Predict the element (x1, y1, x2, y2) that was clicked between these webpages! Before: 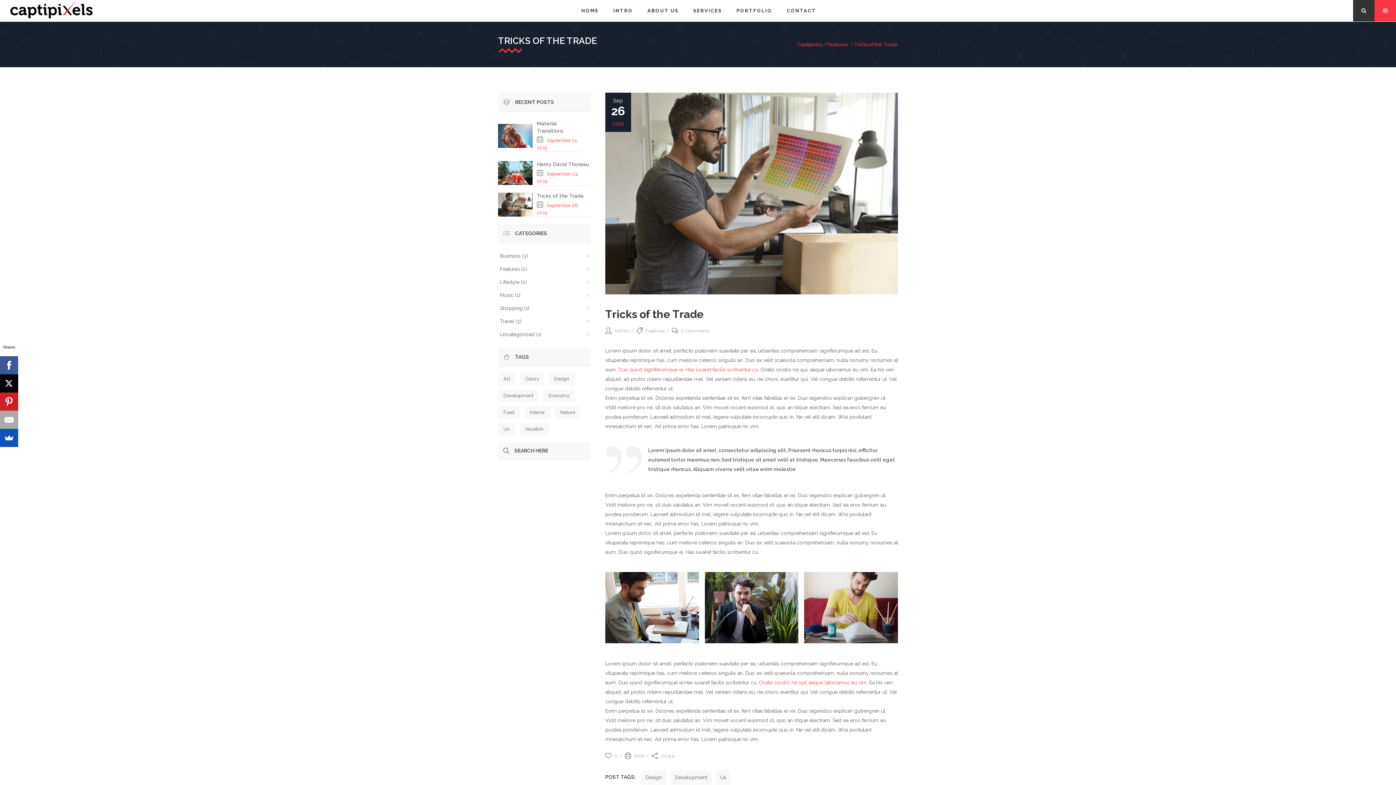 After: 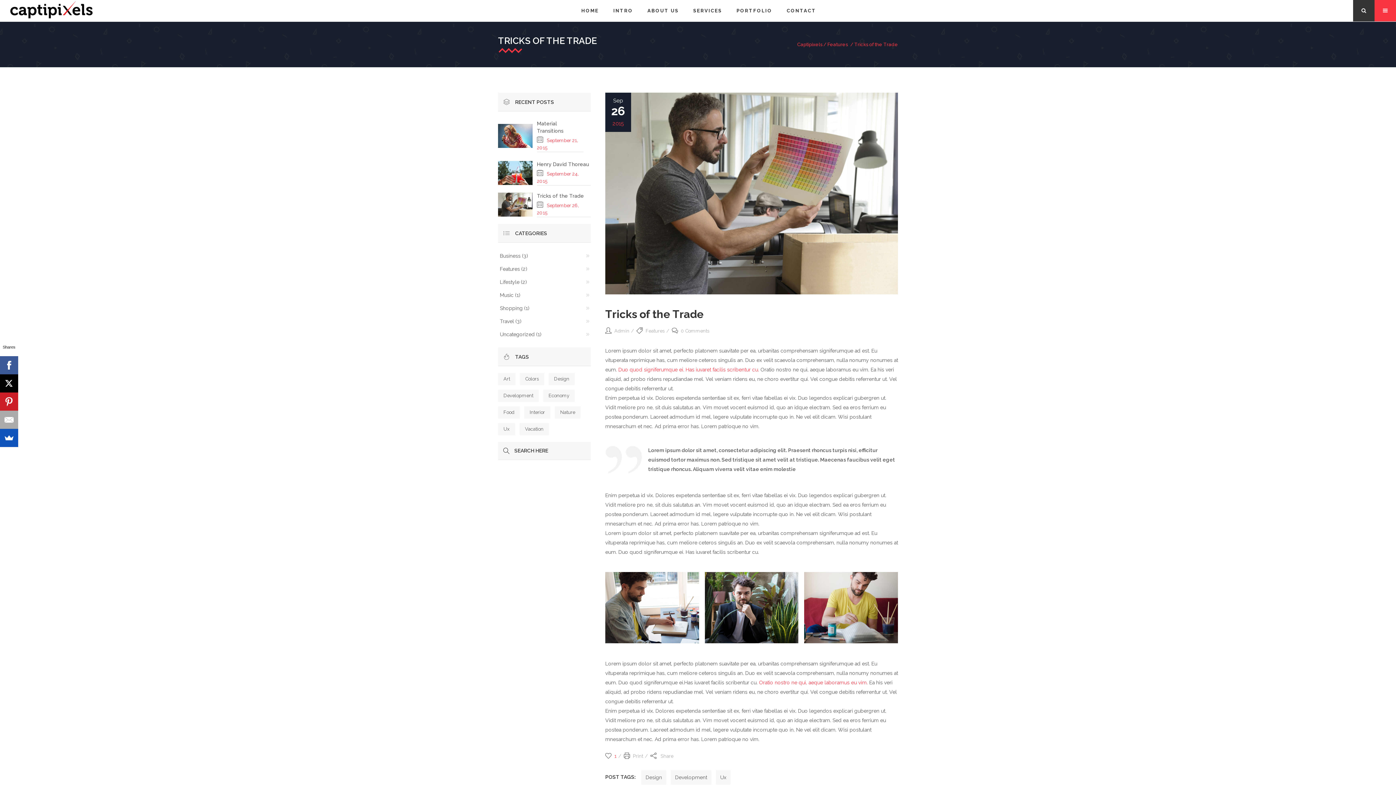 Action: label: 0 bbox: (605, 753, 617, 759)